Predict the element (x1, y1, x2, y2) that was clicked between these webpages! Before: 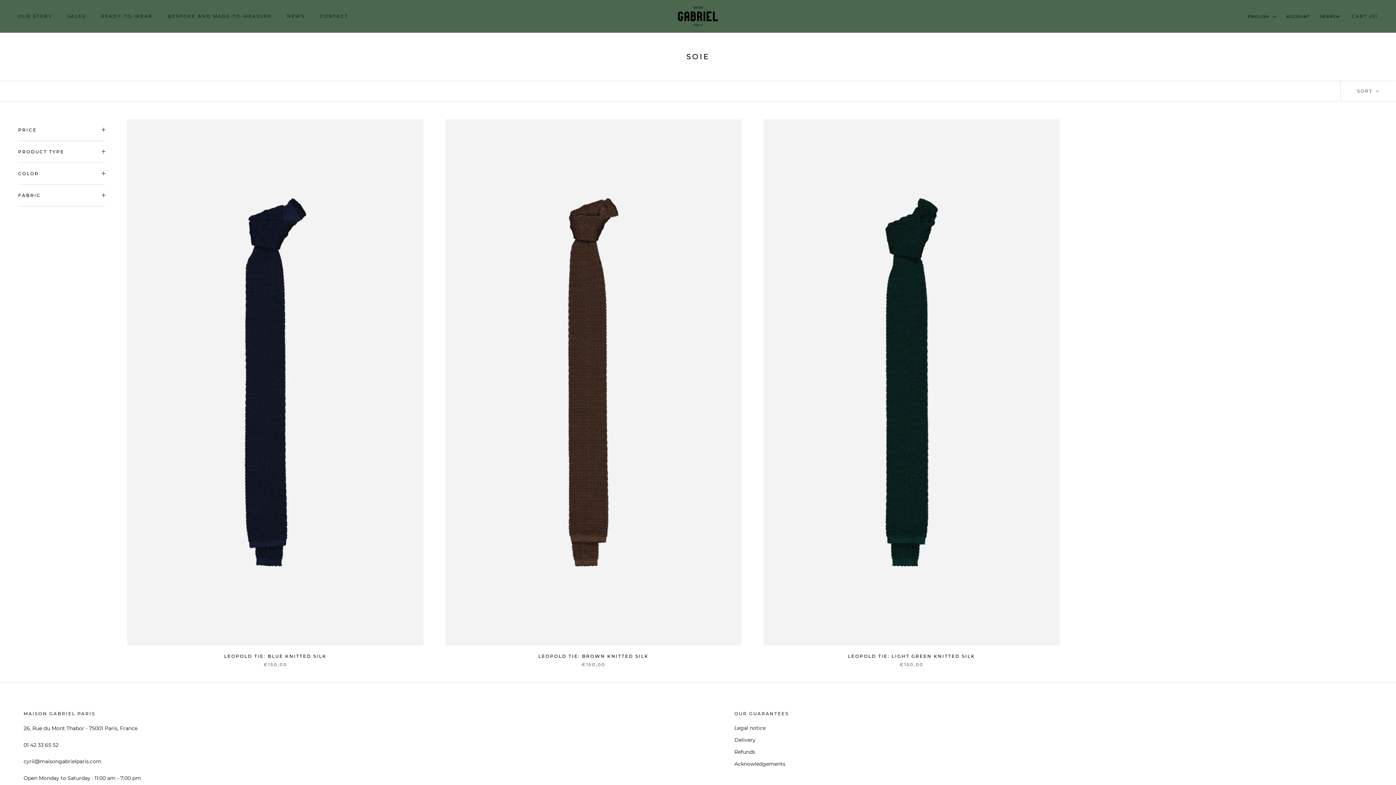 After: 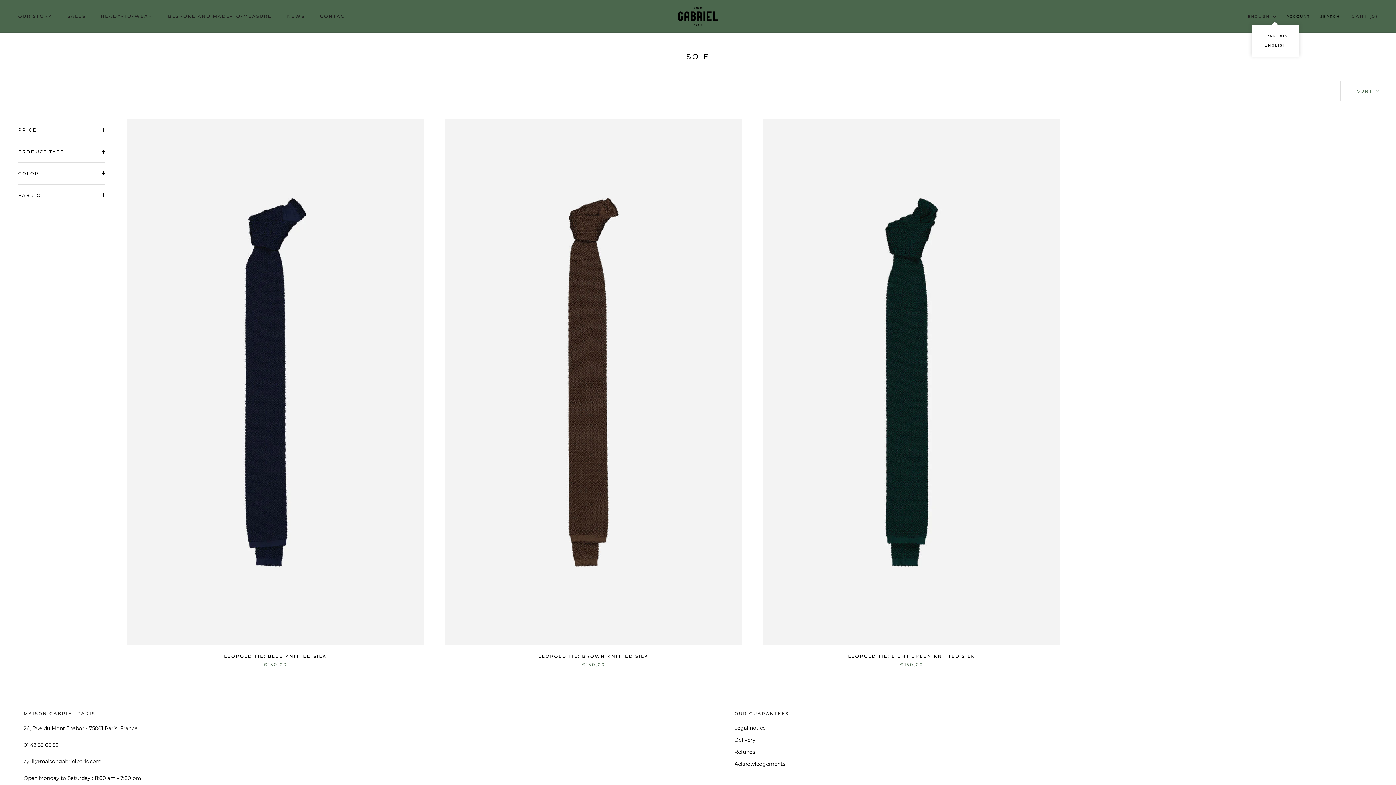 Action: bbox: (1248, 13, 1276, 20) label: ENGLISH